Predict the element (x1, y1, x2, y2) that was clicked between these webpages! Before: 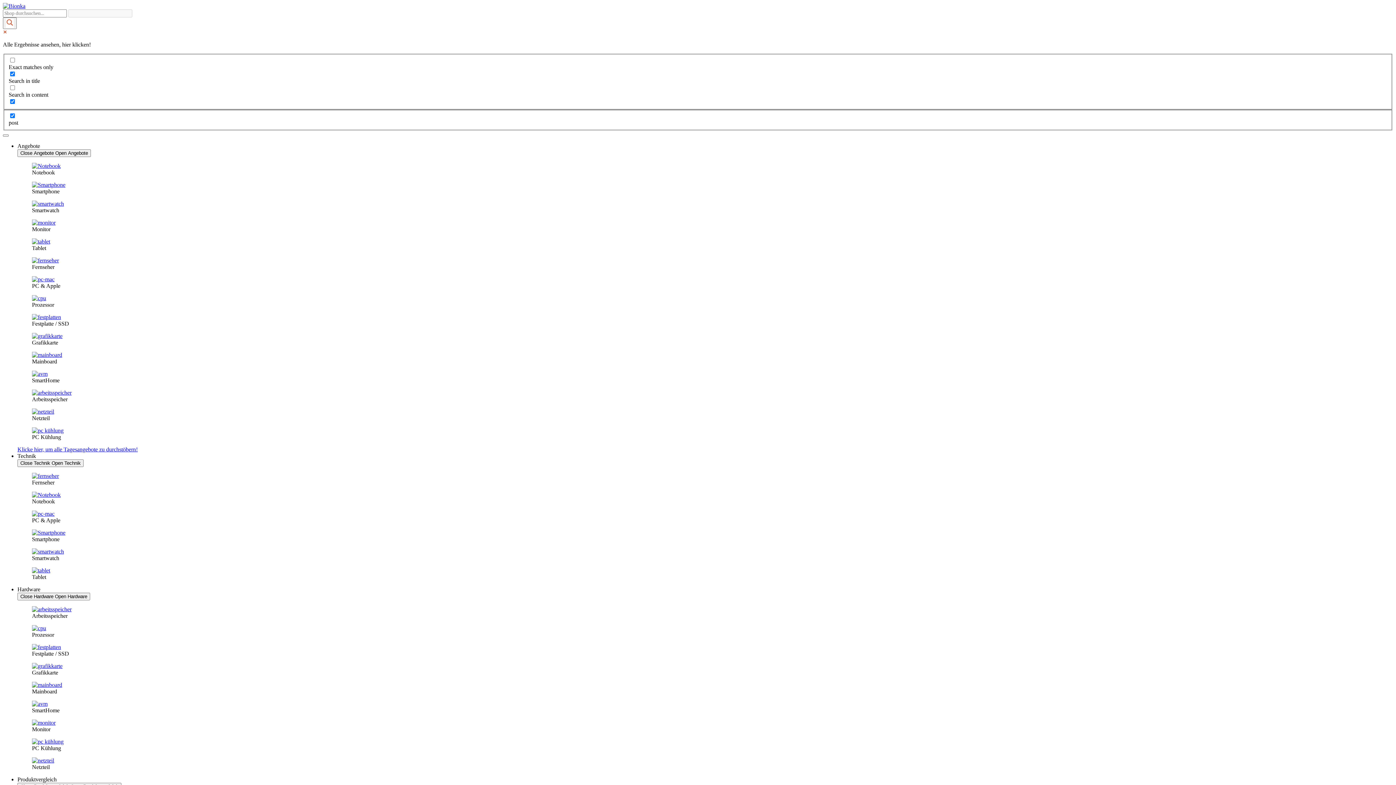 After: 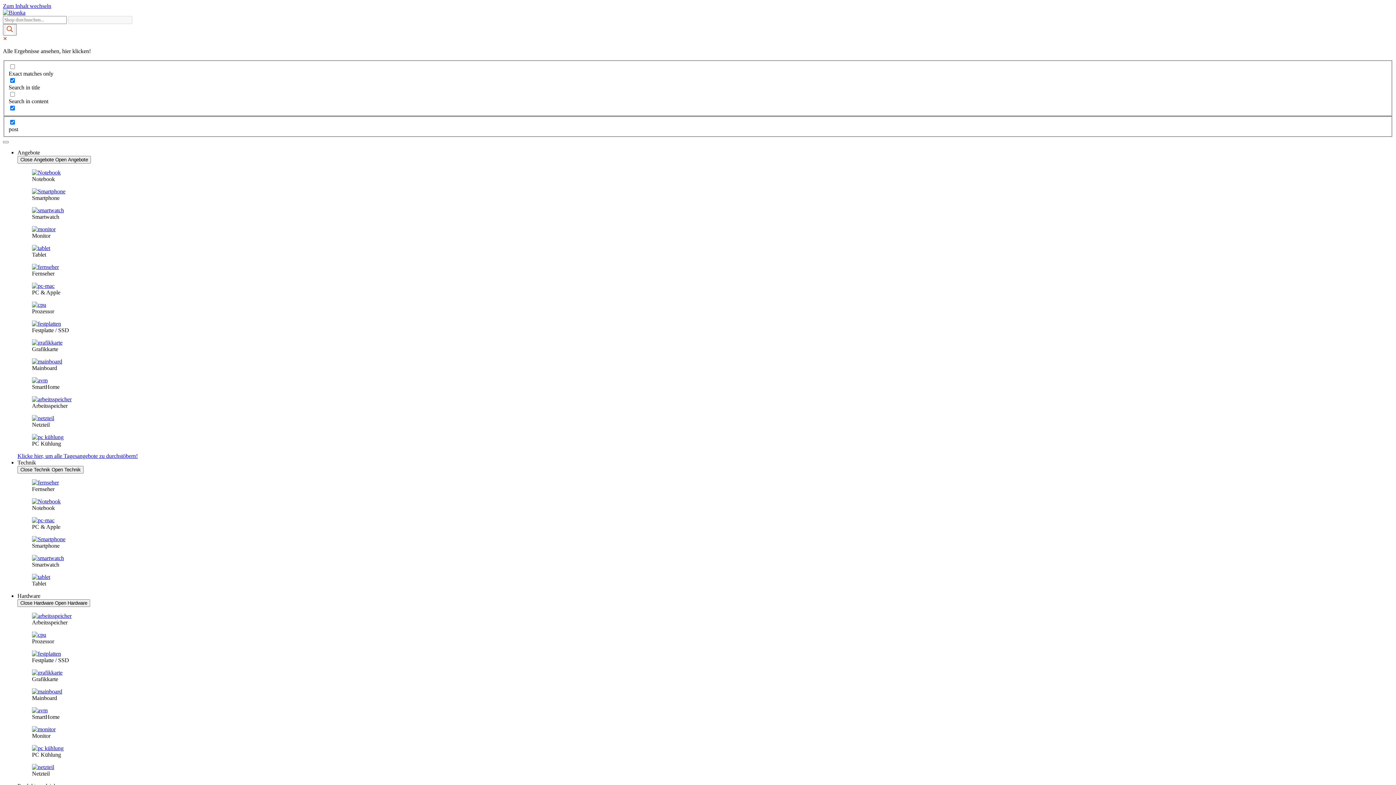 Action: bbox: (2, 2, 25, 9)